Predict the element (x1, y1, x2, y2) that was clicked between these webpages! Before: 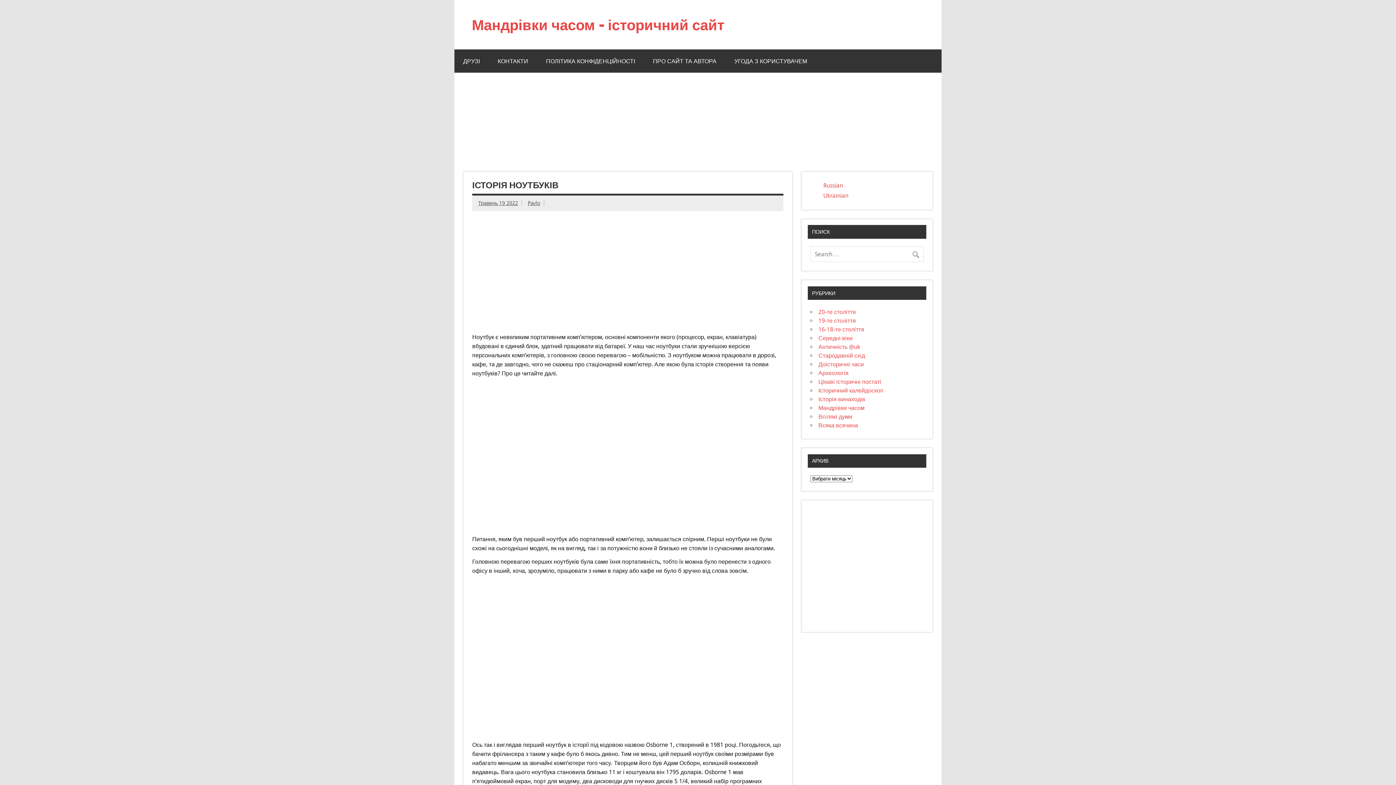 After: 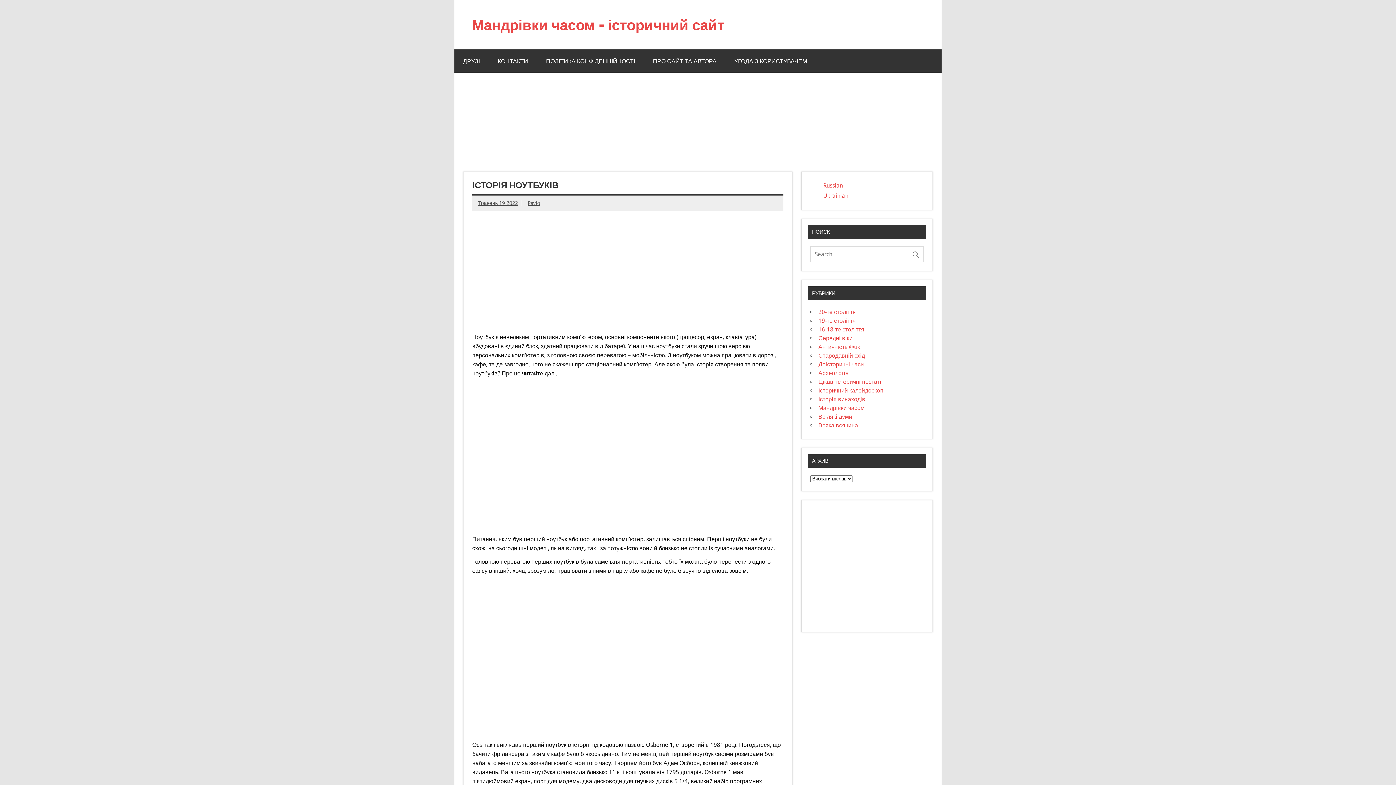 Action: label: Ukrainian bbox: (811, 191, 852, 201)